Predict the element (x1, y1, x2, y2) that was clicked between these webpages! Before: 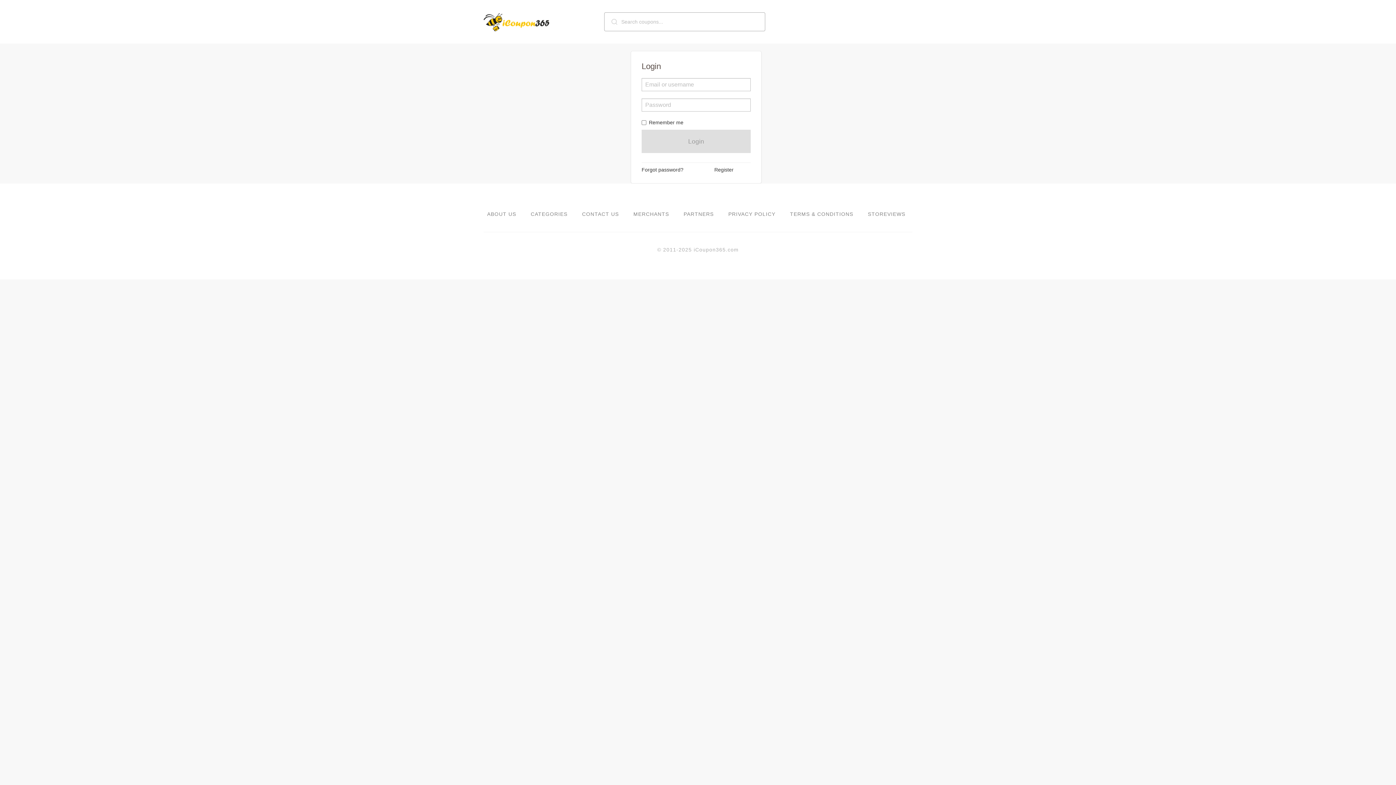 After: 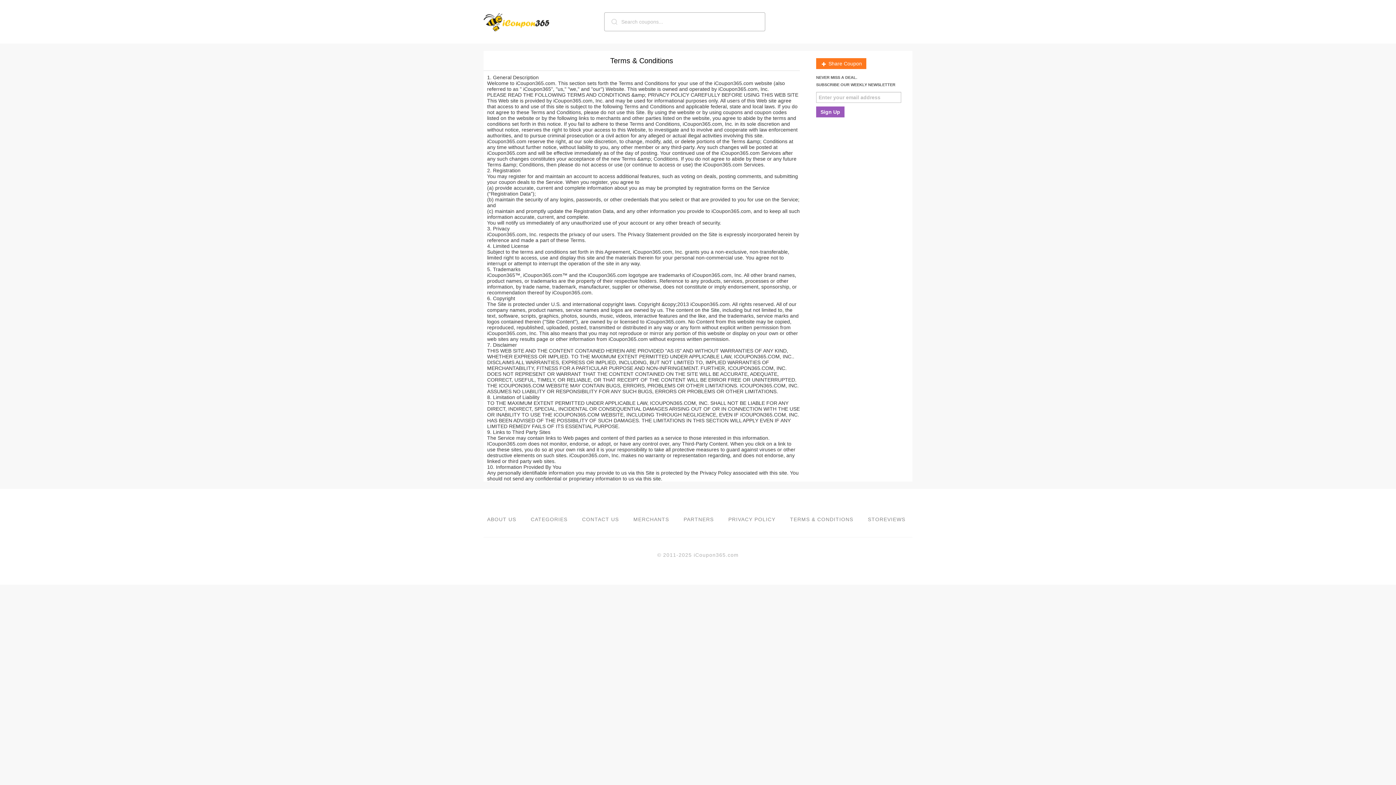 Action: label: TERMS & CONDITIONS bbox: (790, 211, 853, 217)